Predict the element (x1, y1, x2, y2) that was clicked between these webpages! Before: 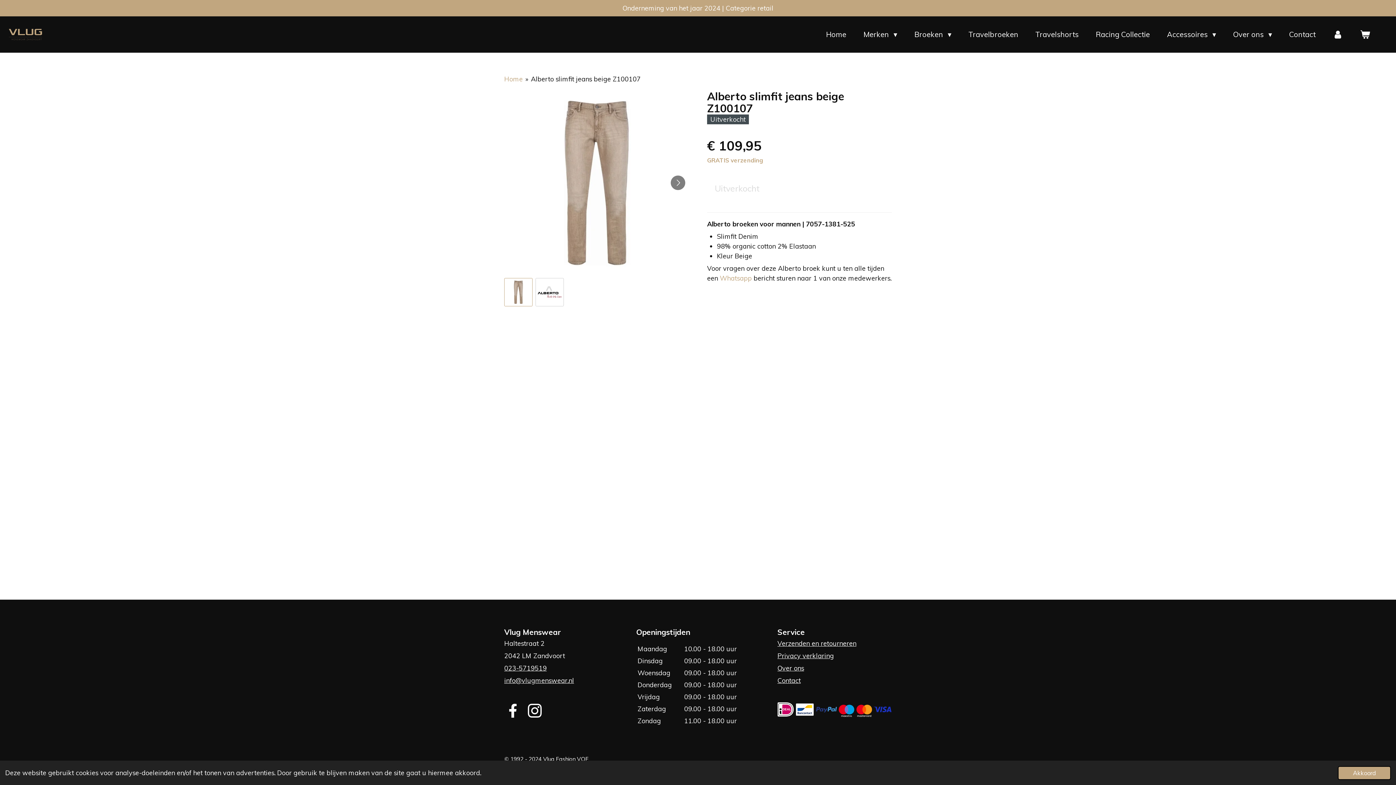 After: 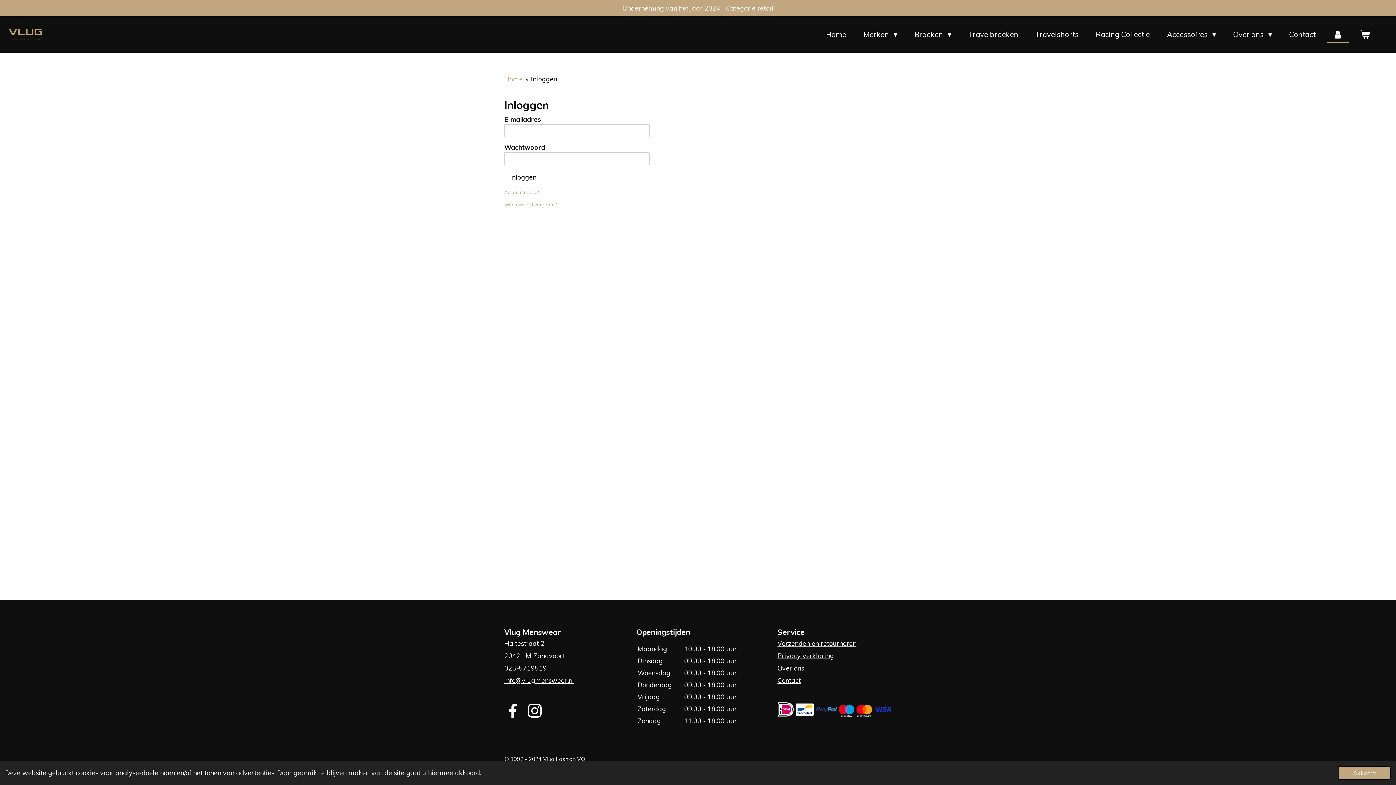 Action: bbox: (1327, 26, 1349, 42)